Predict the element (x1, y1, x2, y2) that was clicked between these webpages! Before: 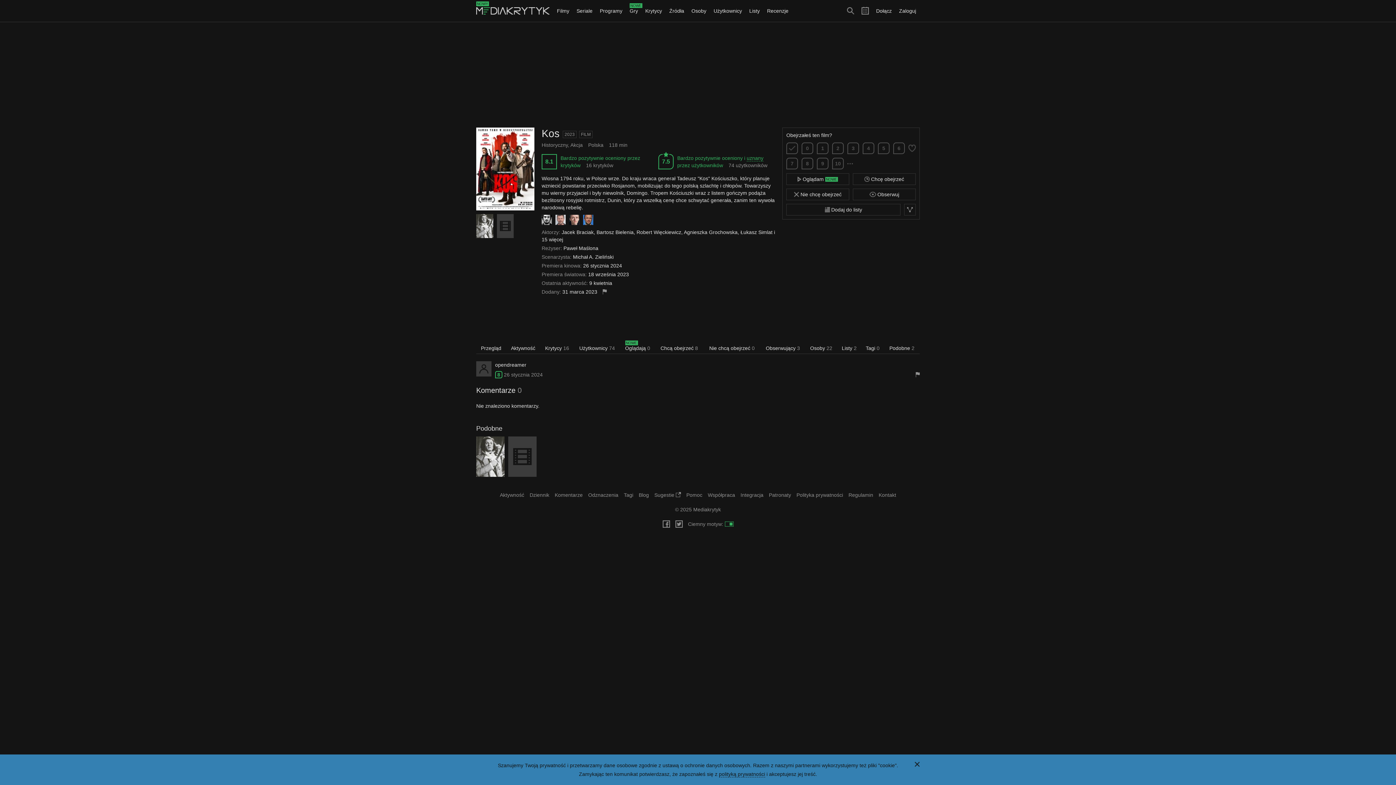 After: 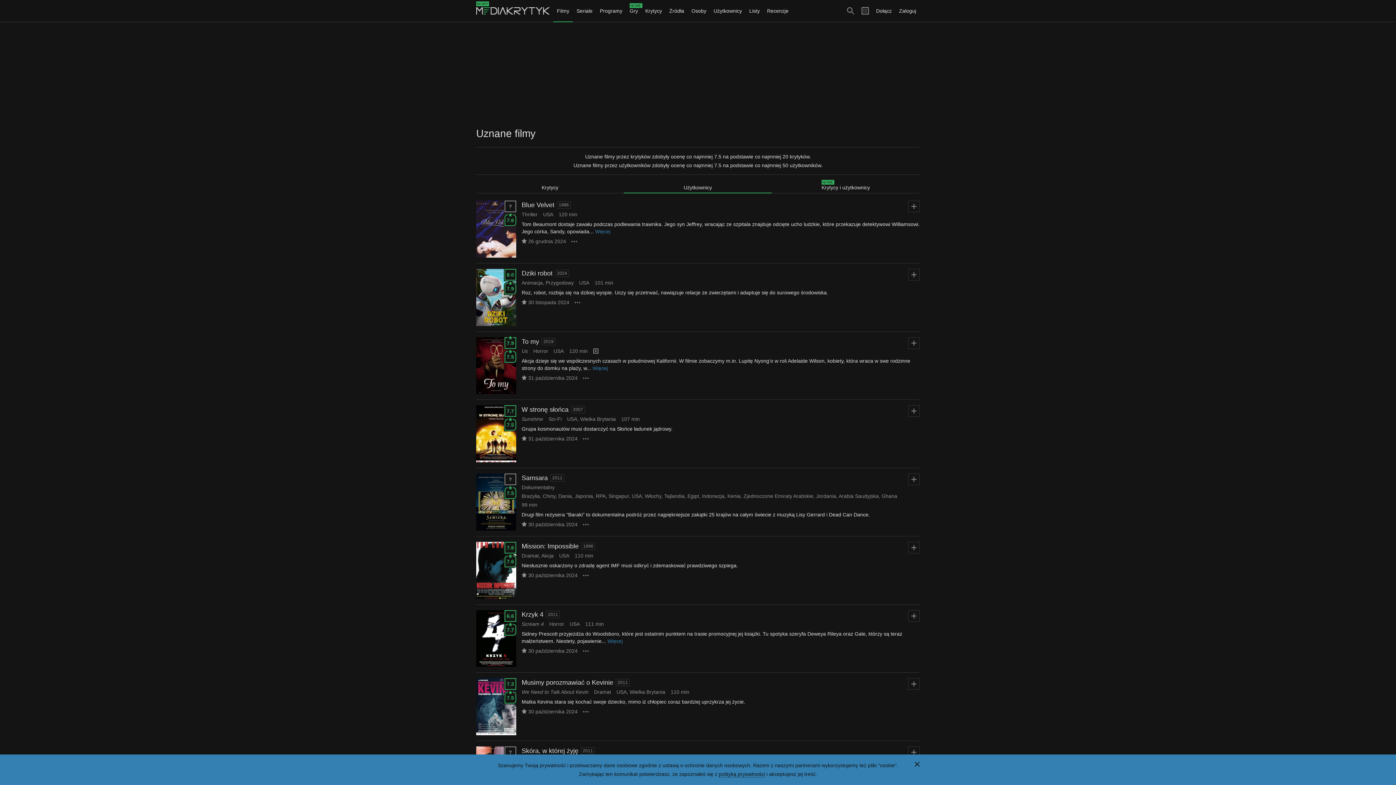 Action: label: uznany bbox: (746, 155, 763, 161)